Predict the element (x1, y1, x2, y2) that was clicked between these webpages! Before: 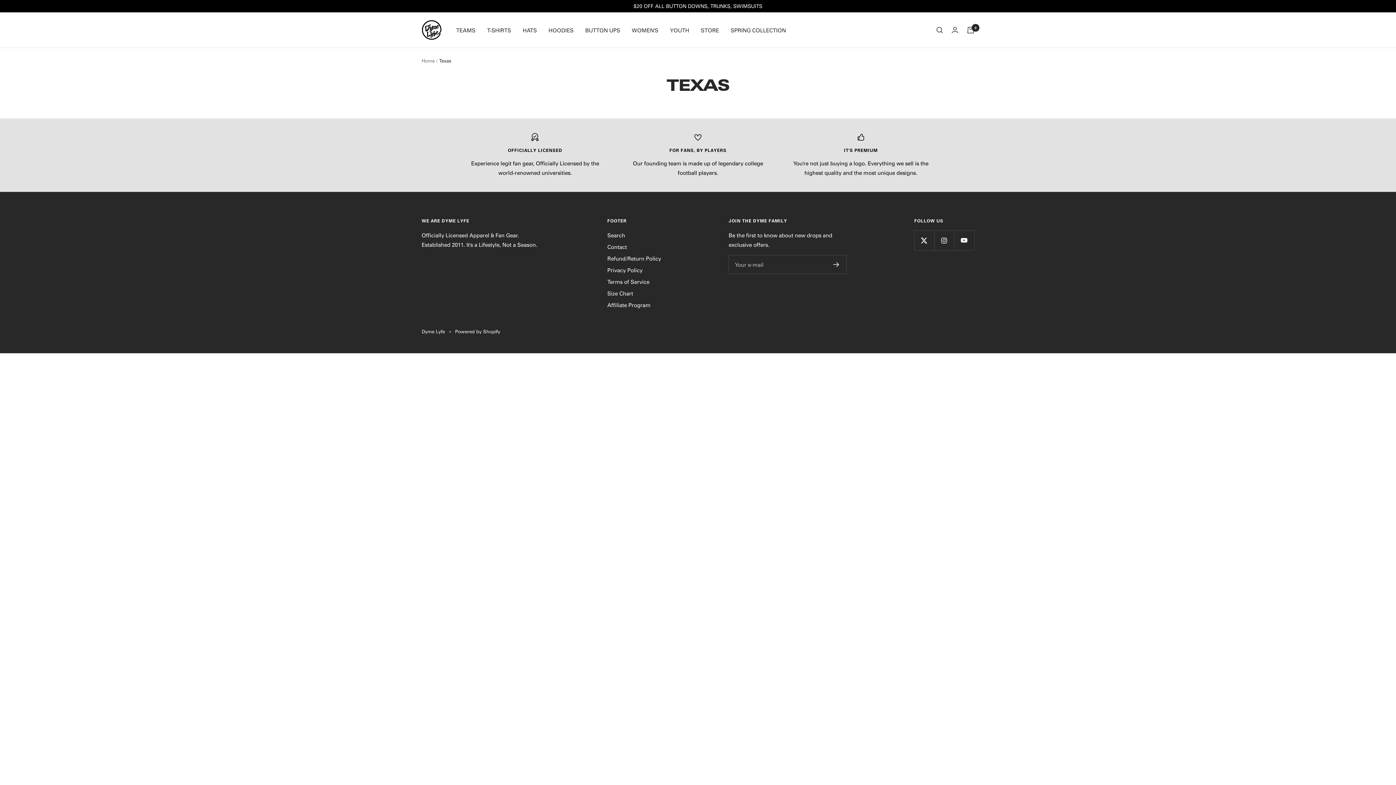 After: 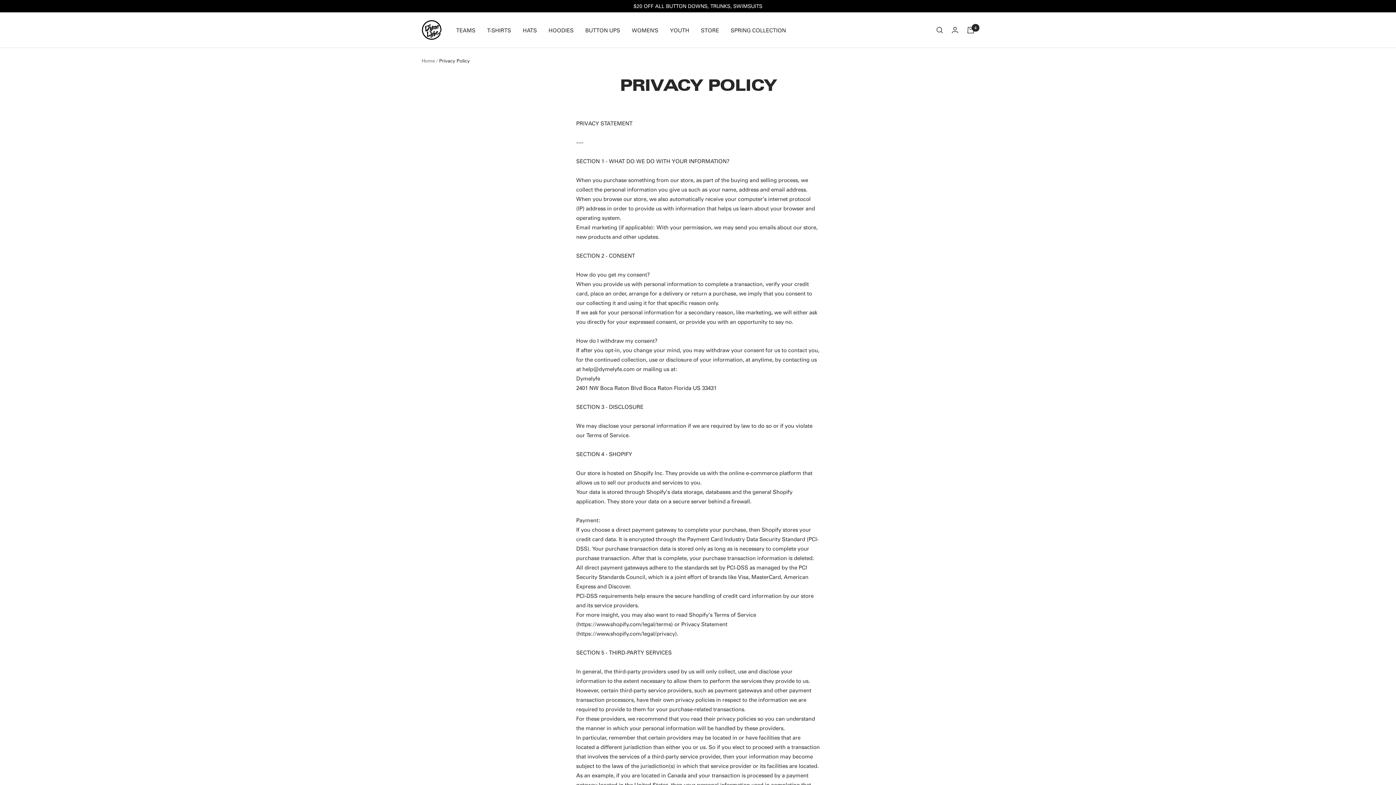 Action: label: Privacy Policy bbox: (607, 265, 642, 274)